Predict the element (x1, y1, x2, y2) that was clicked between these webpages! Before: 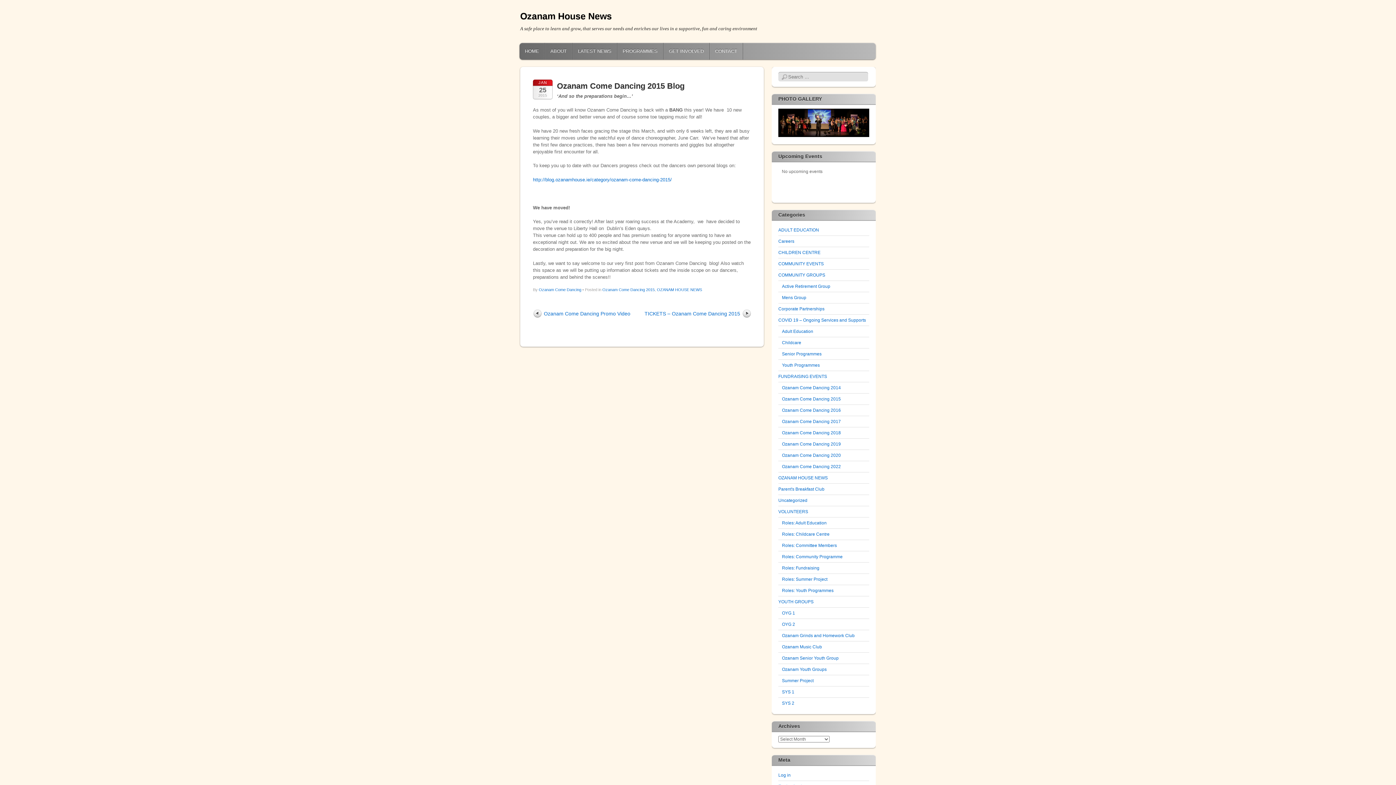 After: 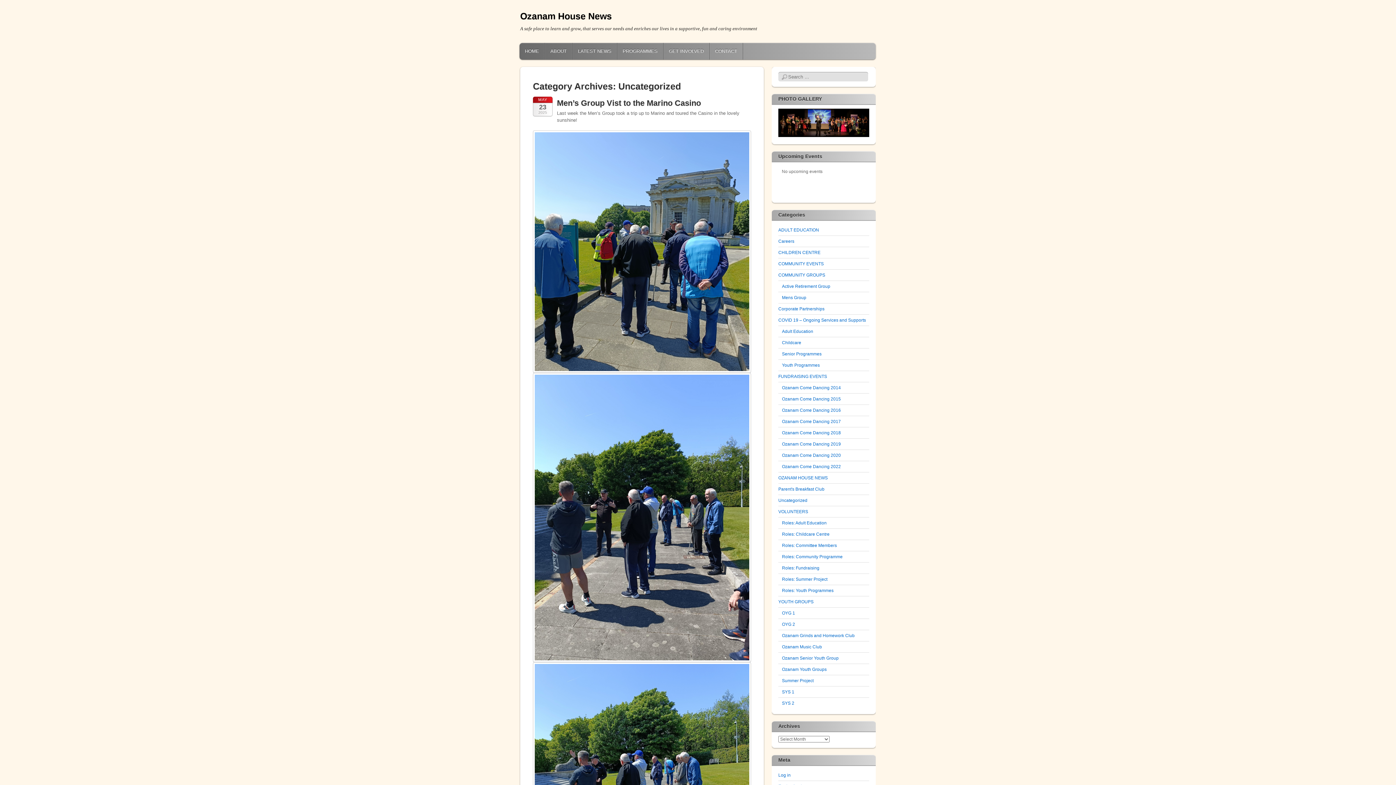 Action: bbox: (778, 498, 807, 503) label: Uncategorized